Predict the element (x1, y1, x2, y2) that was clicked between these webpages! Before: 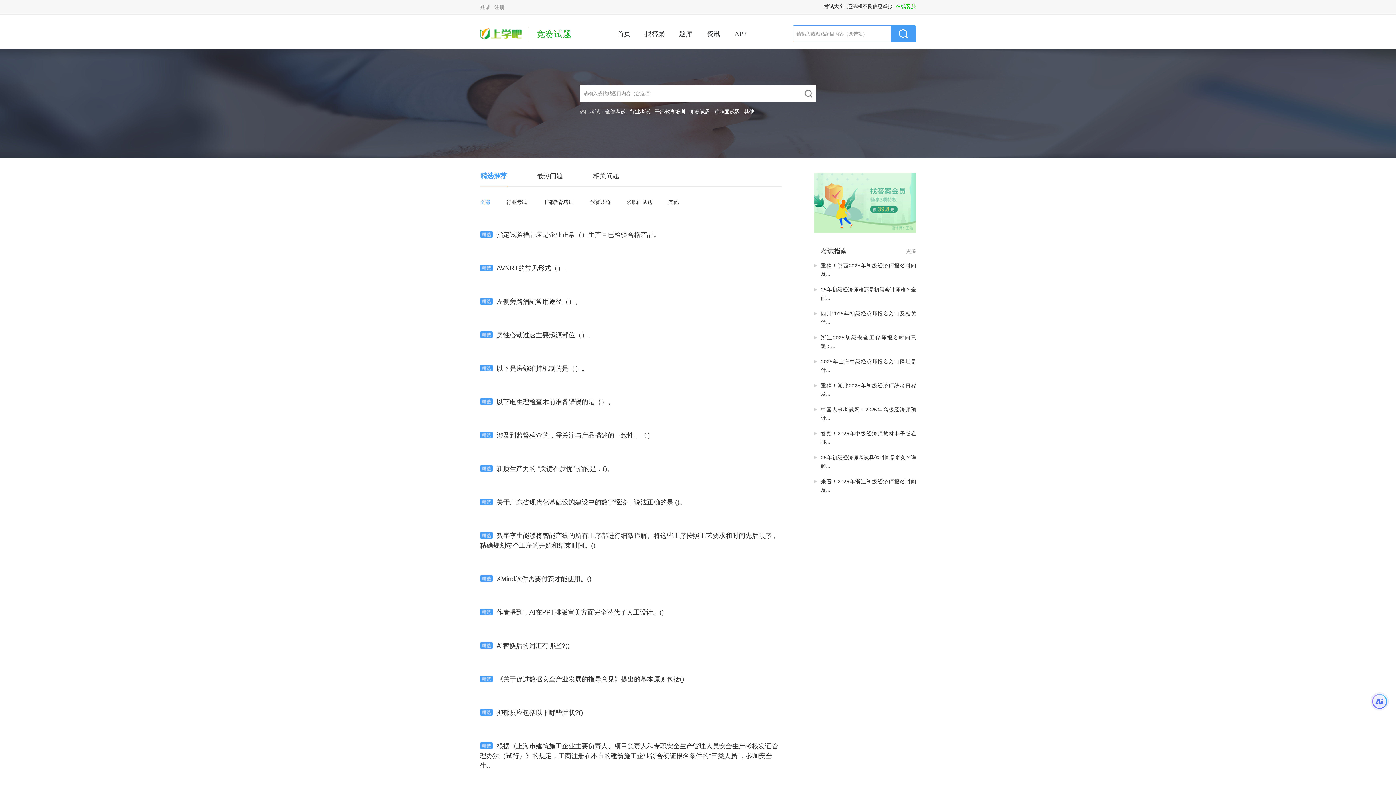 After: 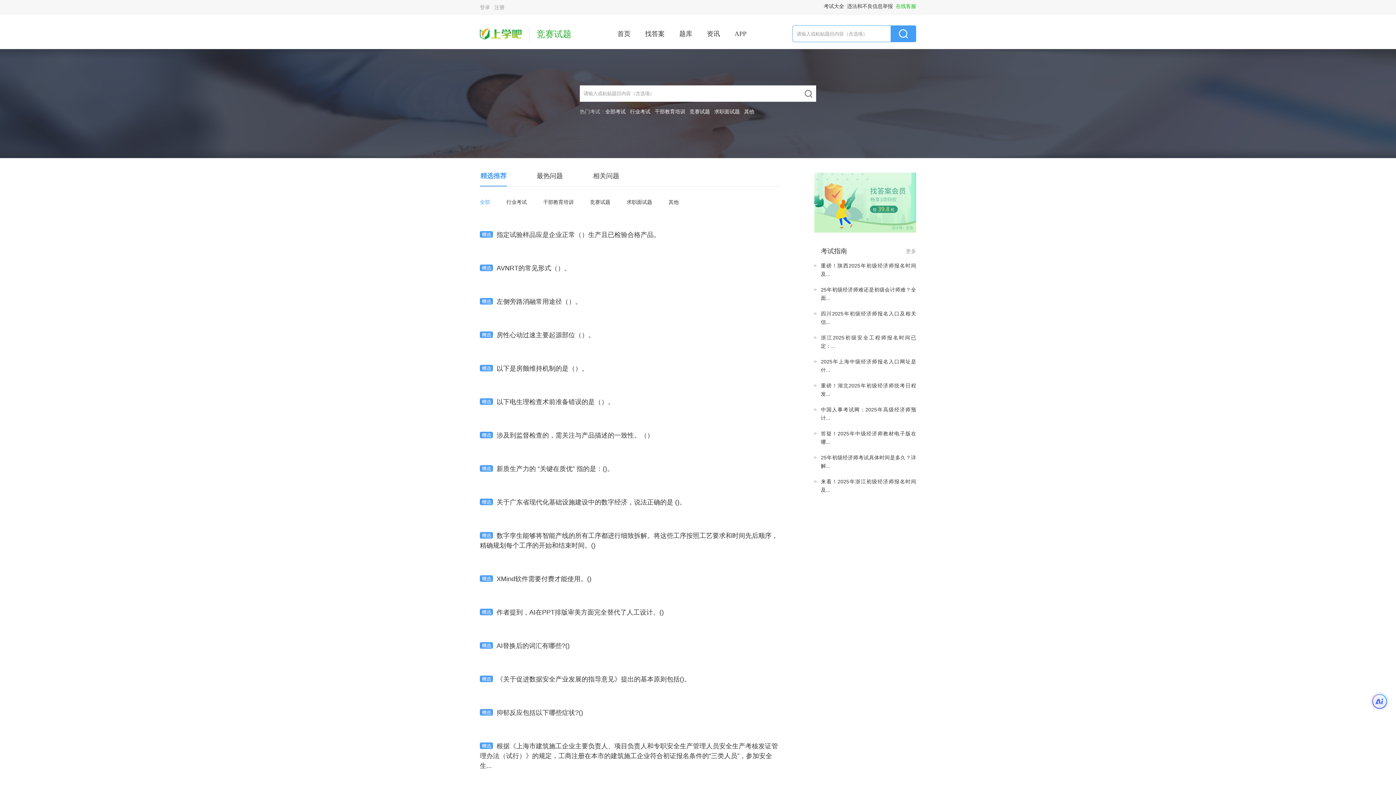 Action: bbox: (847, 3, 893, 9) label: 违法和不良信息举报